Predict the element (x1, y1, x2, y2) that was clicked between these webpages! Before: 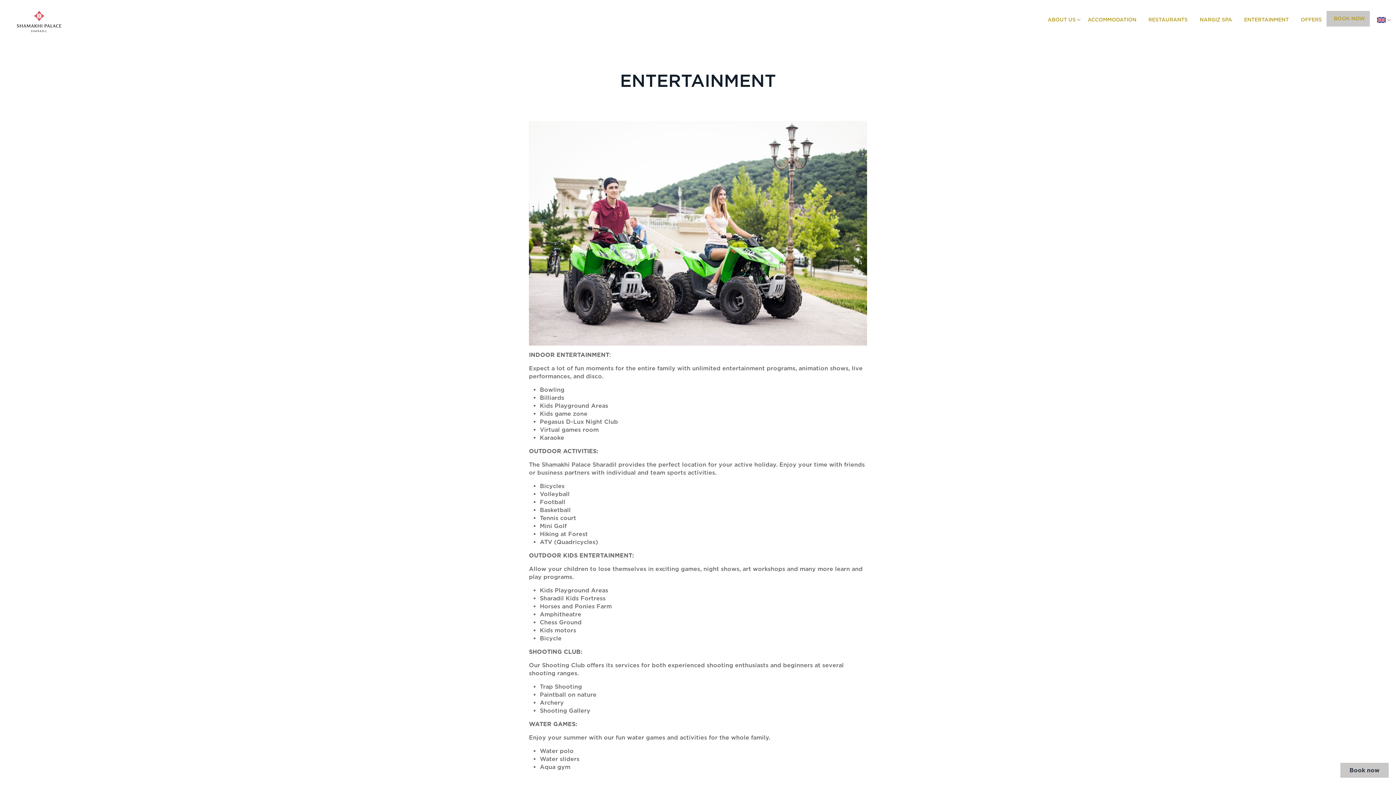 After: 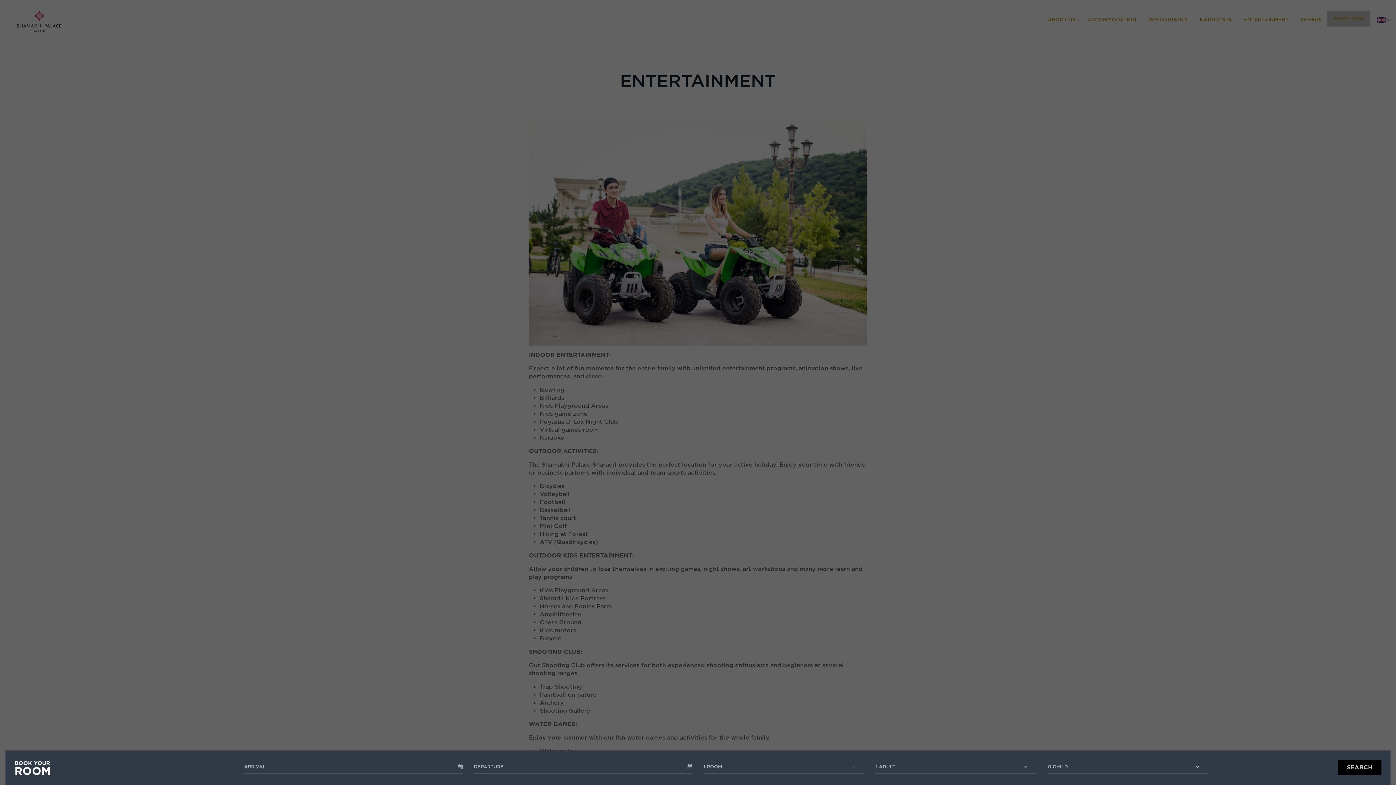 Action: bbox: (1340, 763, 1389, 778) label: Book now